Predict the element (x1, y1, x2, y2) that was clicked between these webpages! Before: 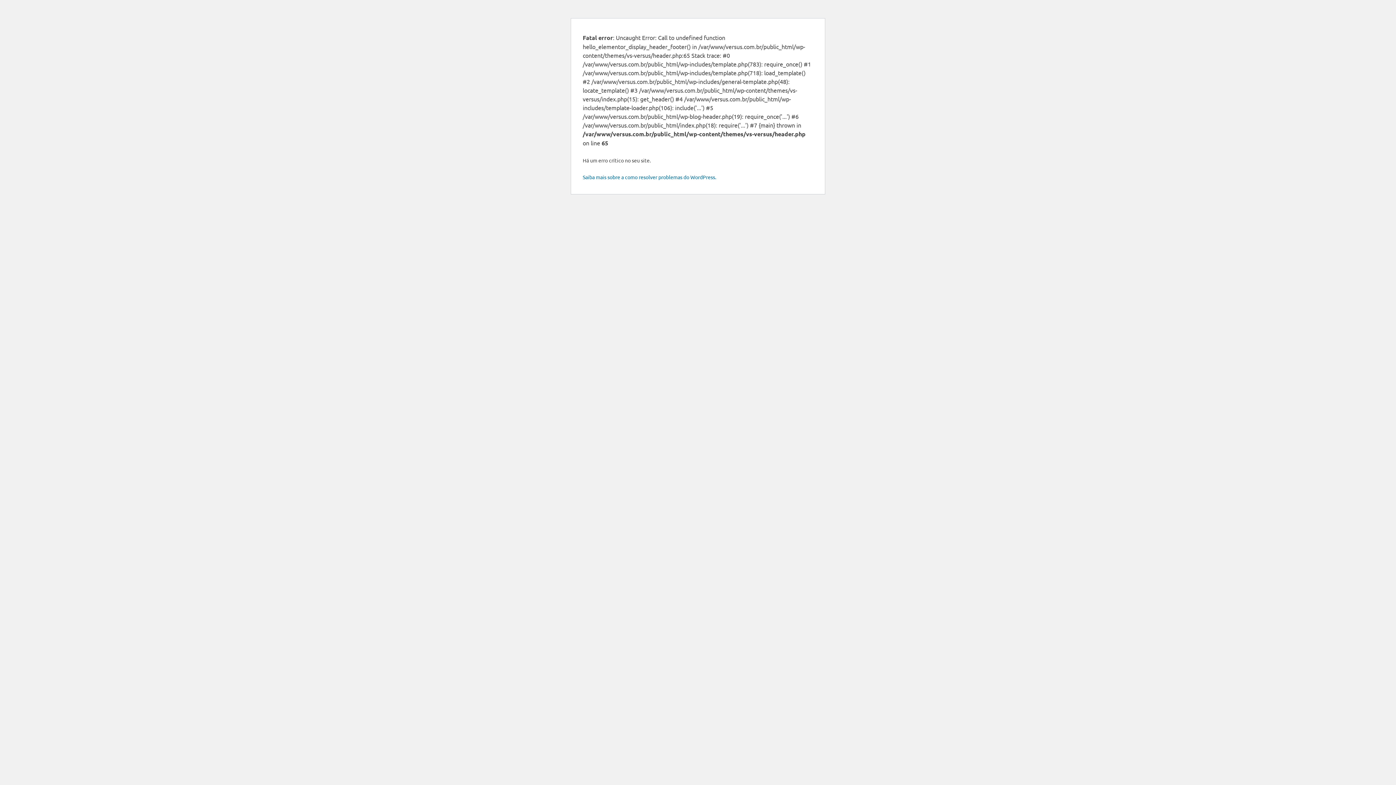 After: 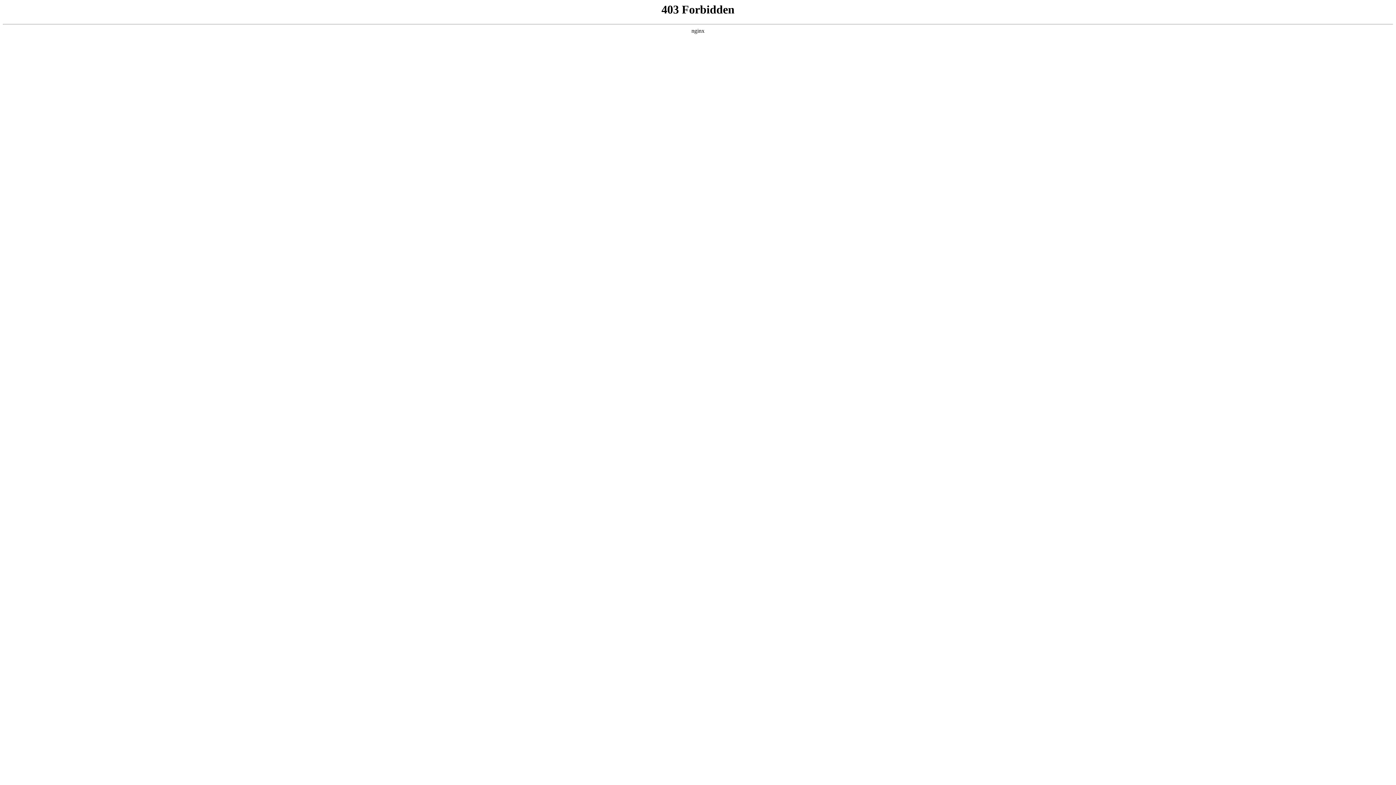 Action: bbox: (582, 173, 716, 180) label: Saiba mais sobre a como resolver problemas do WordPress.